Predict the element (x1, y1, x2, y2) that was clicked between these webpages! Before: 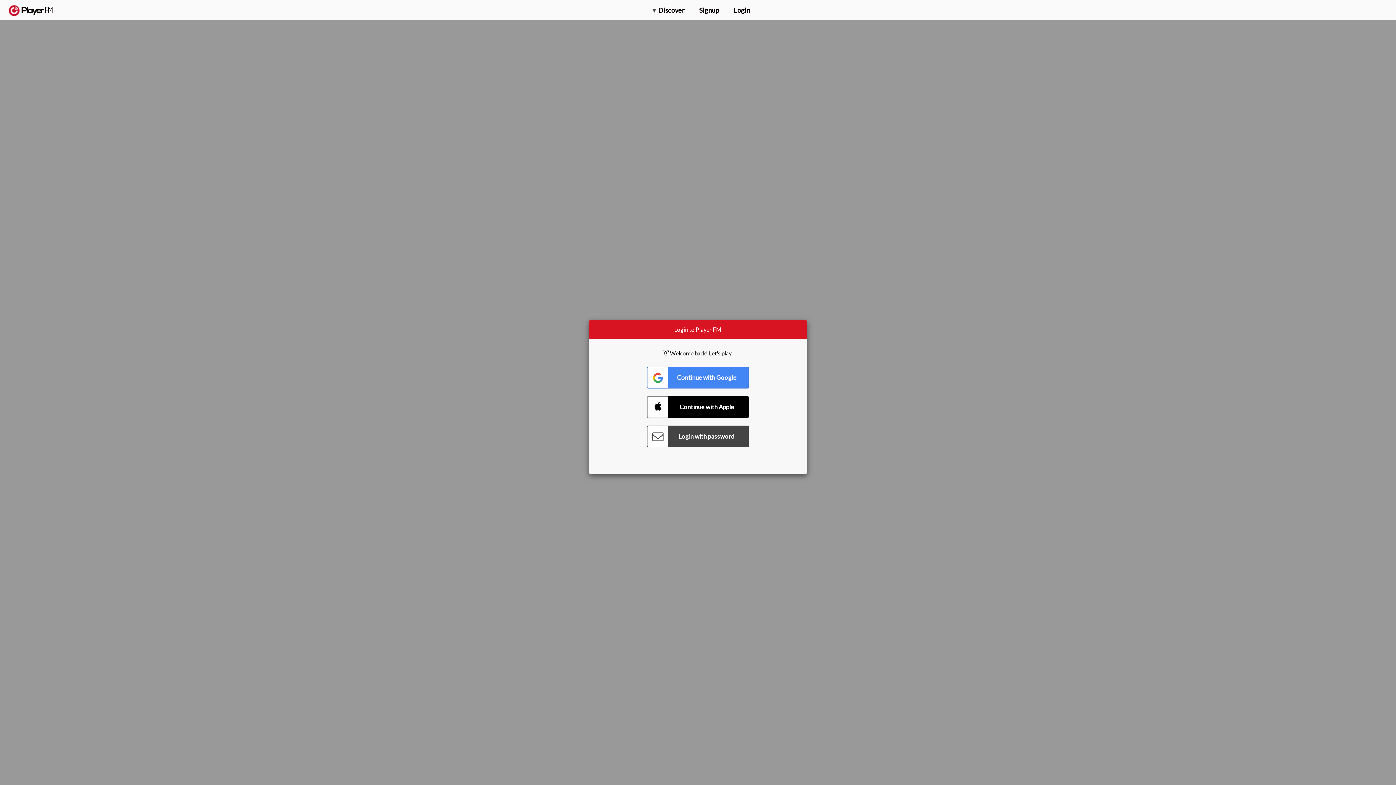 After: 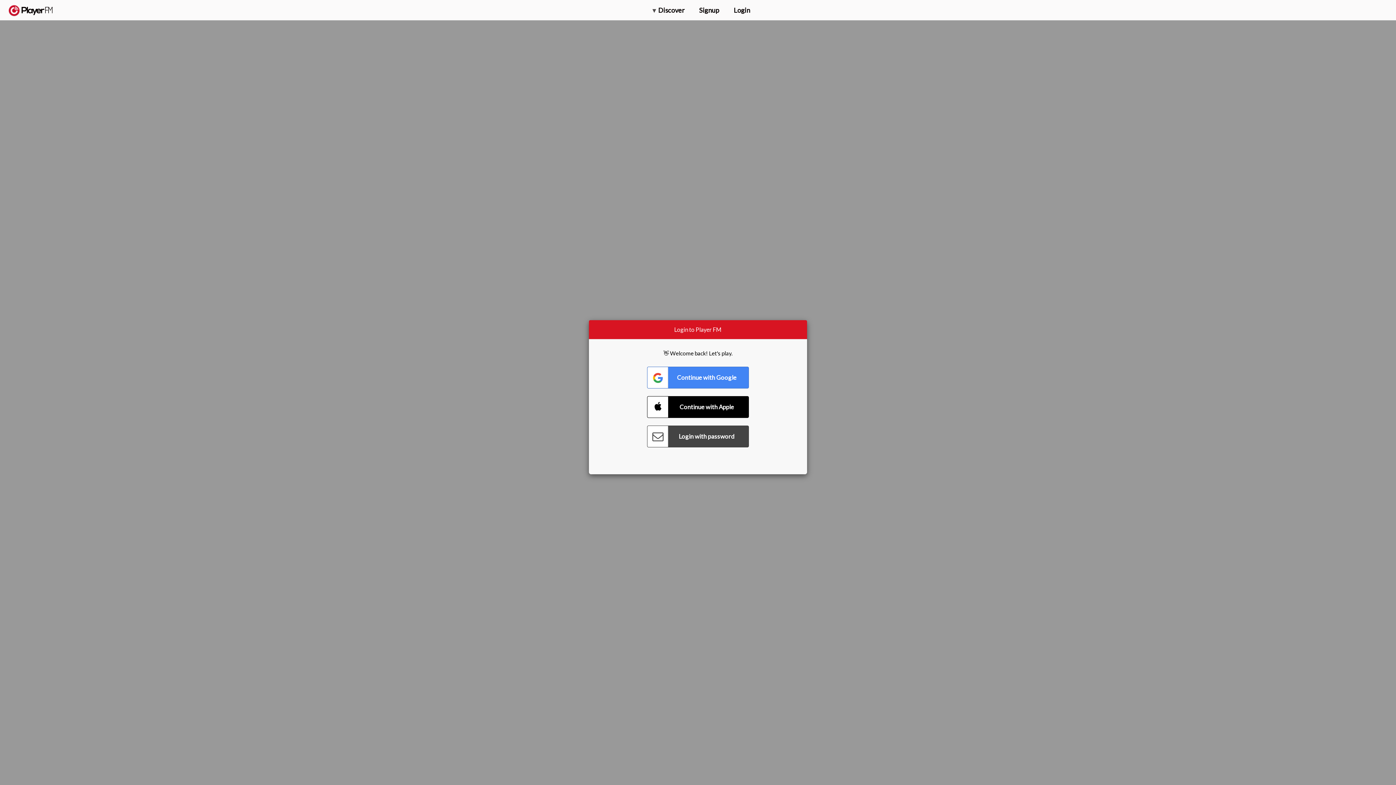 Action: bbox: (1375, 5, 1382, 13) label: Menu launcher